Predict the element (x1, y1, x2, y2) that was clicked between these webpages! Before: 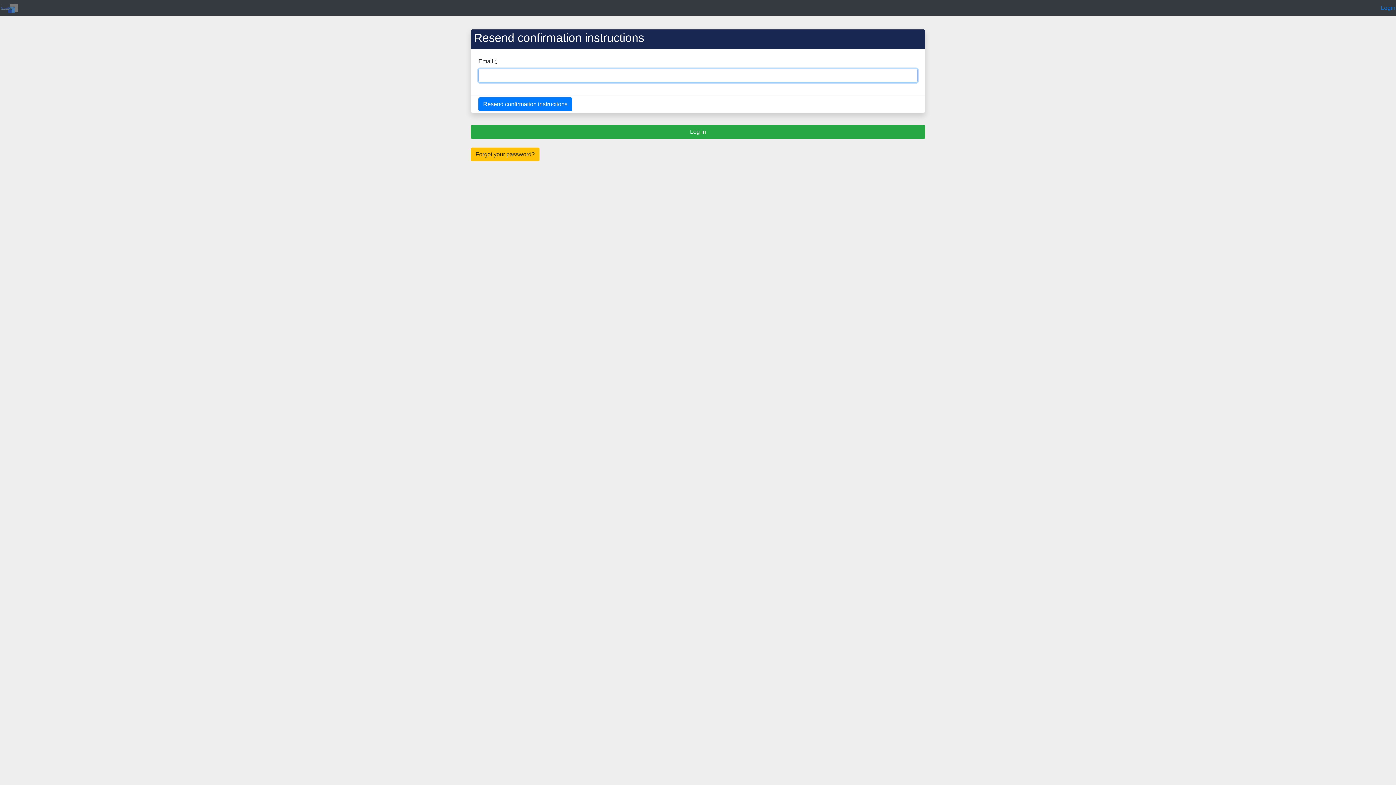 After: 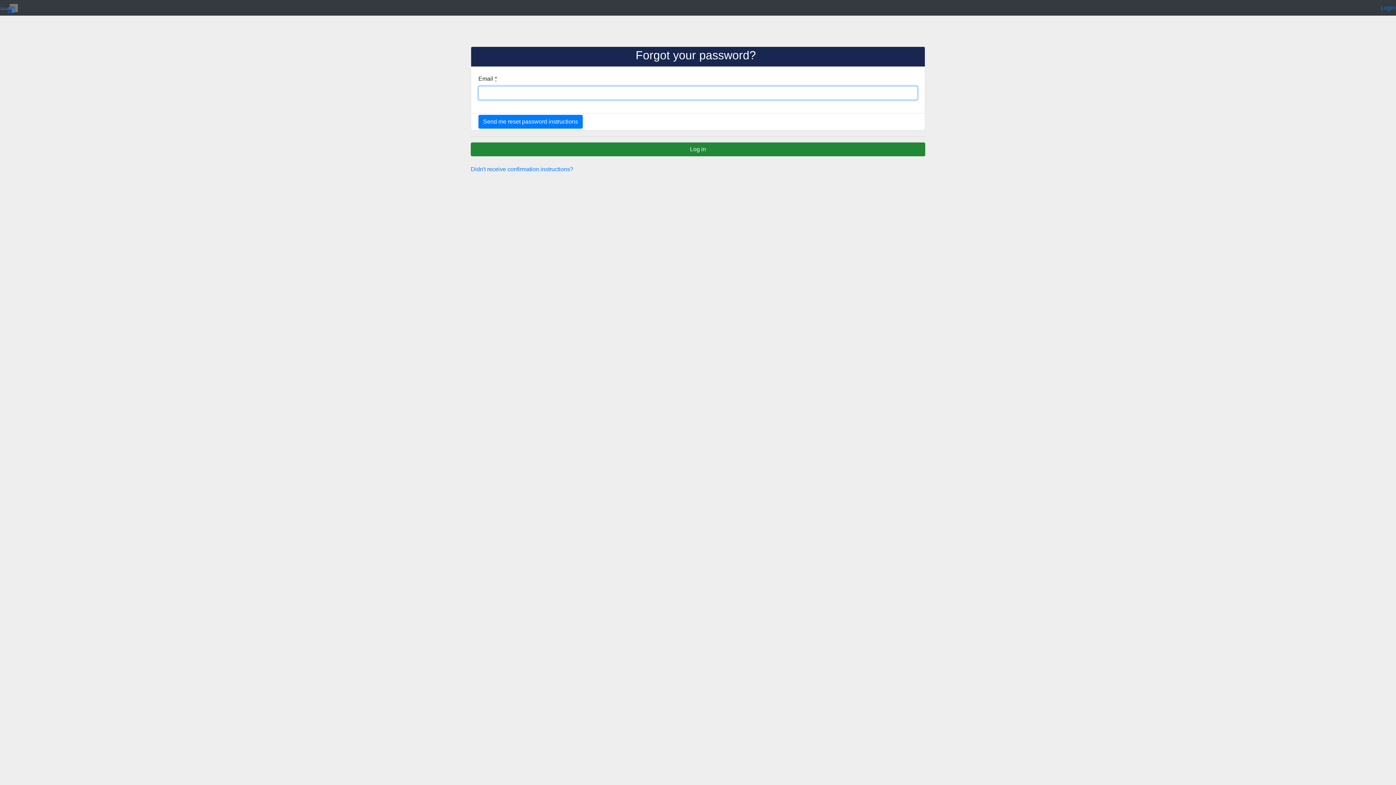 Action: label: Forgot your password? bbox: (470, 147, 539, 161)